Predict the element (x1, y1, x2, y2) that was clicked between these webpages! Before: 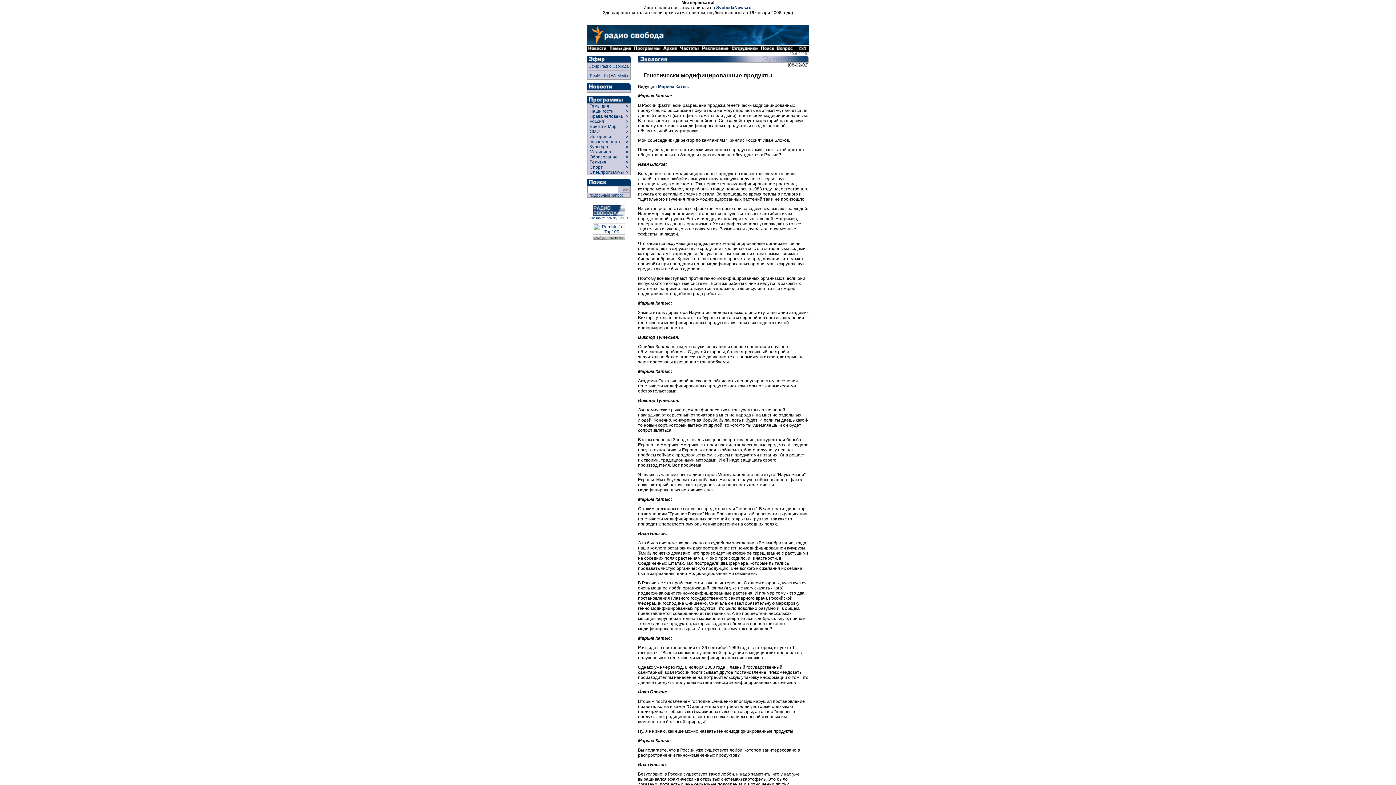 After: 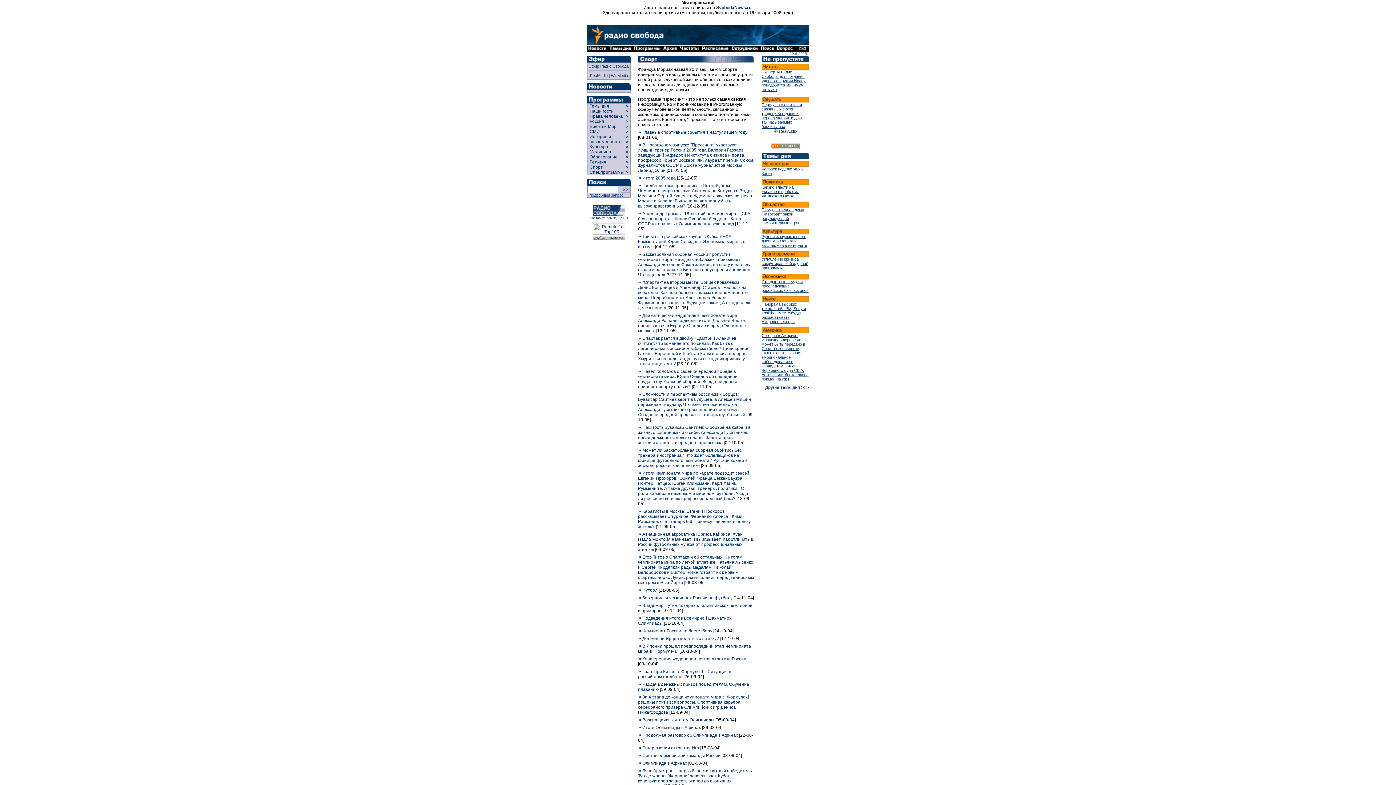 Action: bbox: (625, 164, 630, 169) label: >  